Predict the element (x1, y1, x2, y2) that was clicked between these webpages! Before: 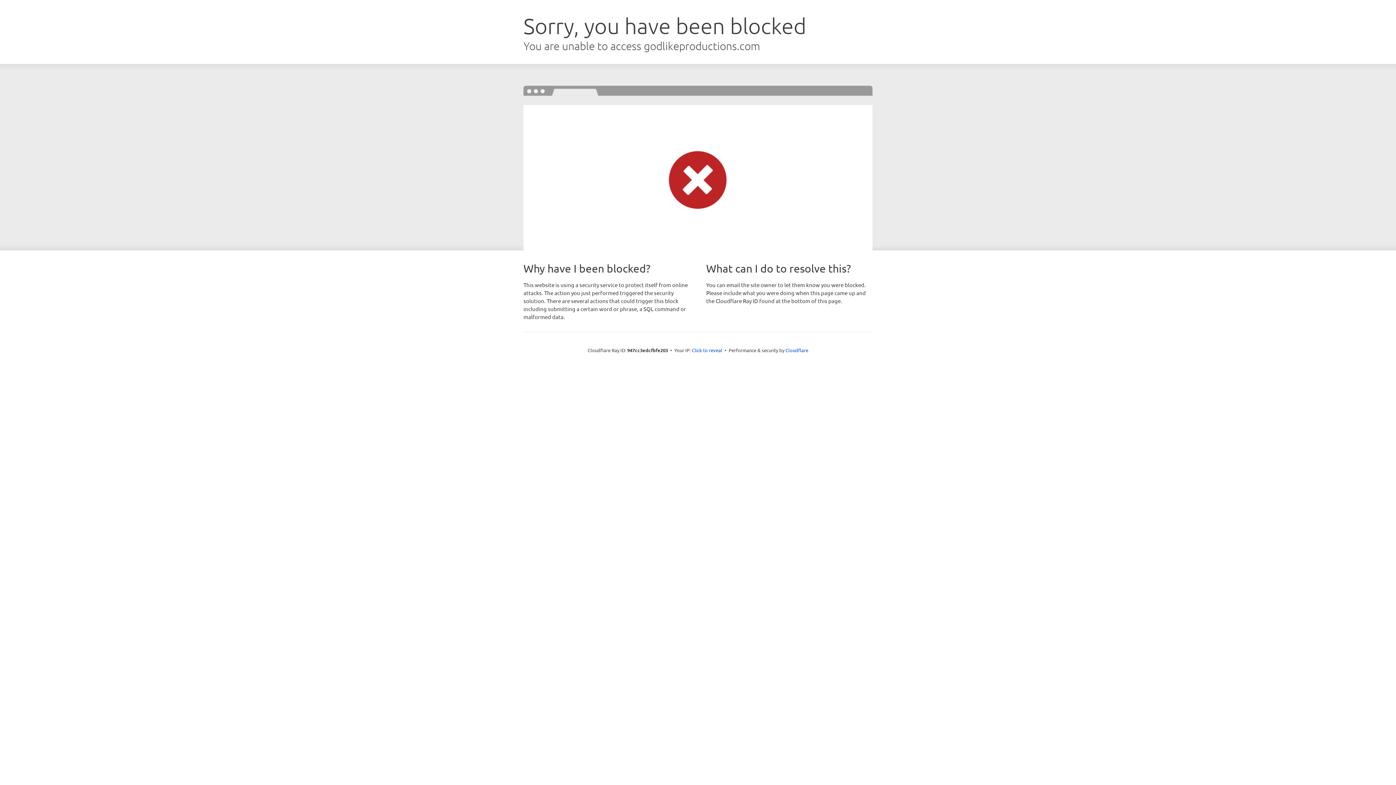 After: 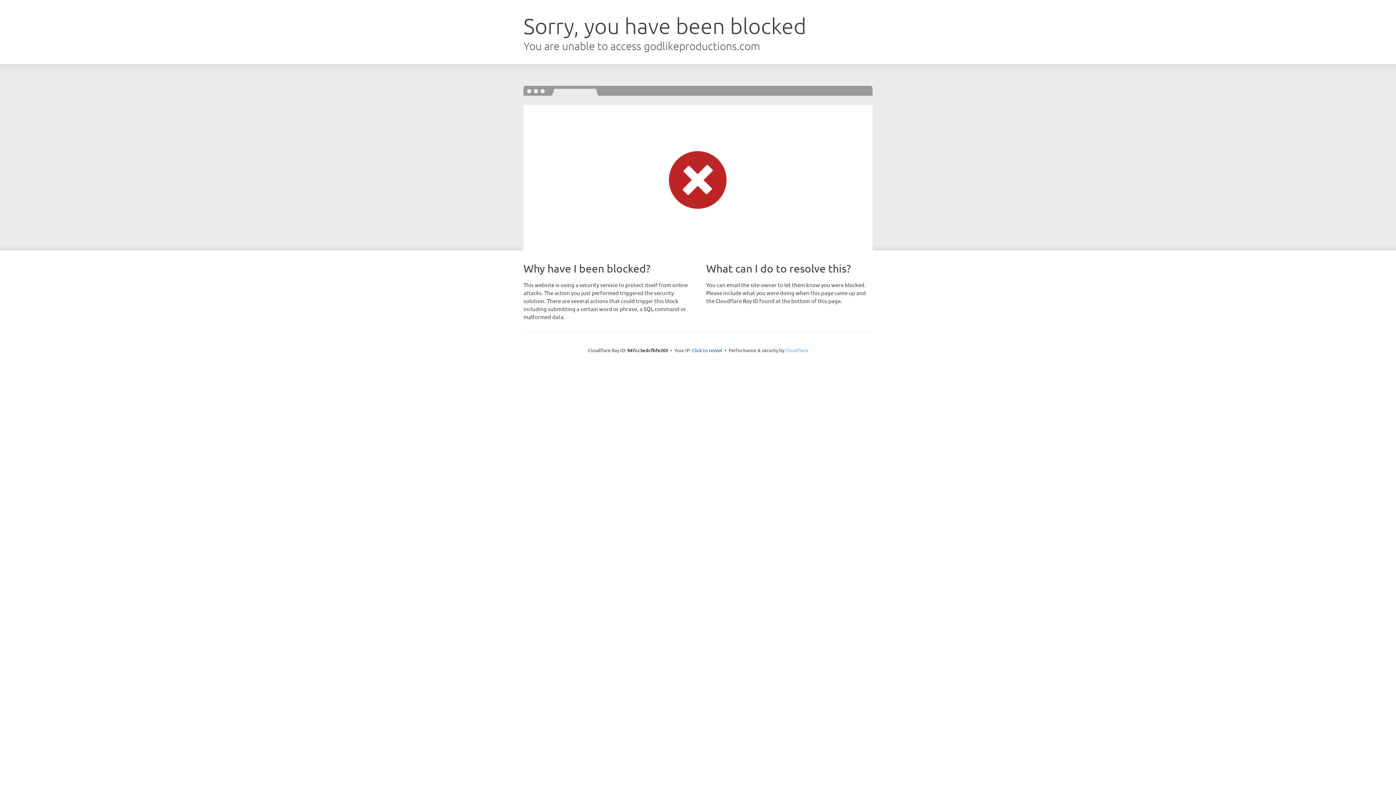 Action: label: Cloudflare bbox: (785, 347, 808, 353)